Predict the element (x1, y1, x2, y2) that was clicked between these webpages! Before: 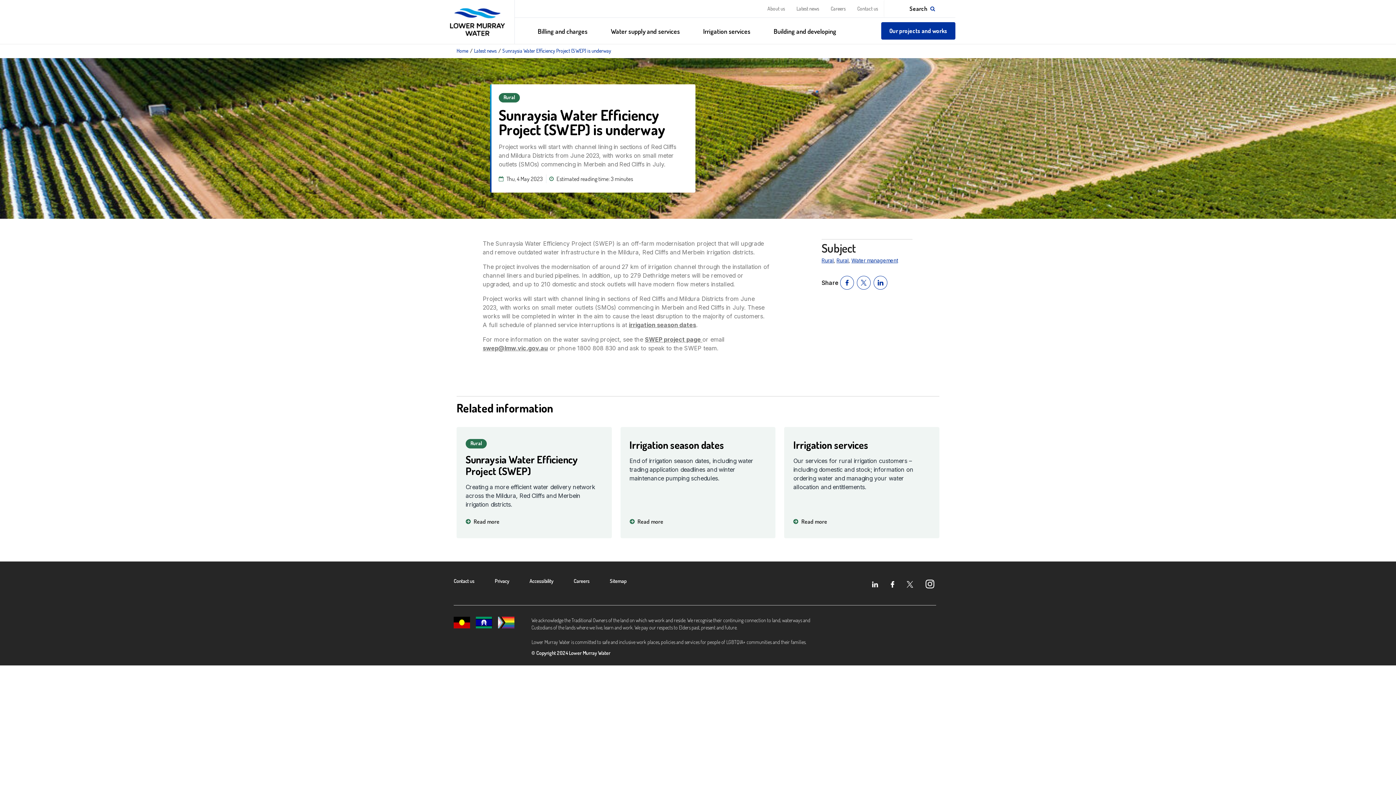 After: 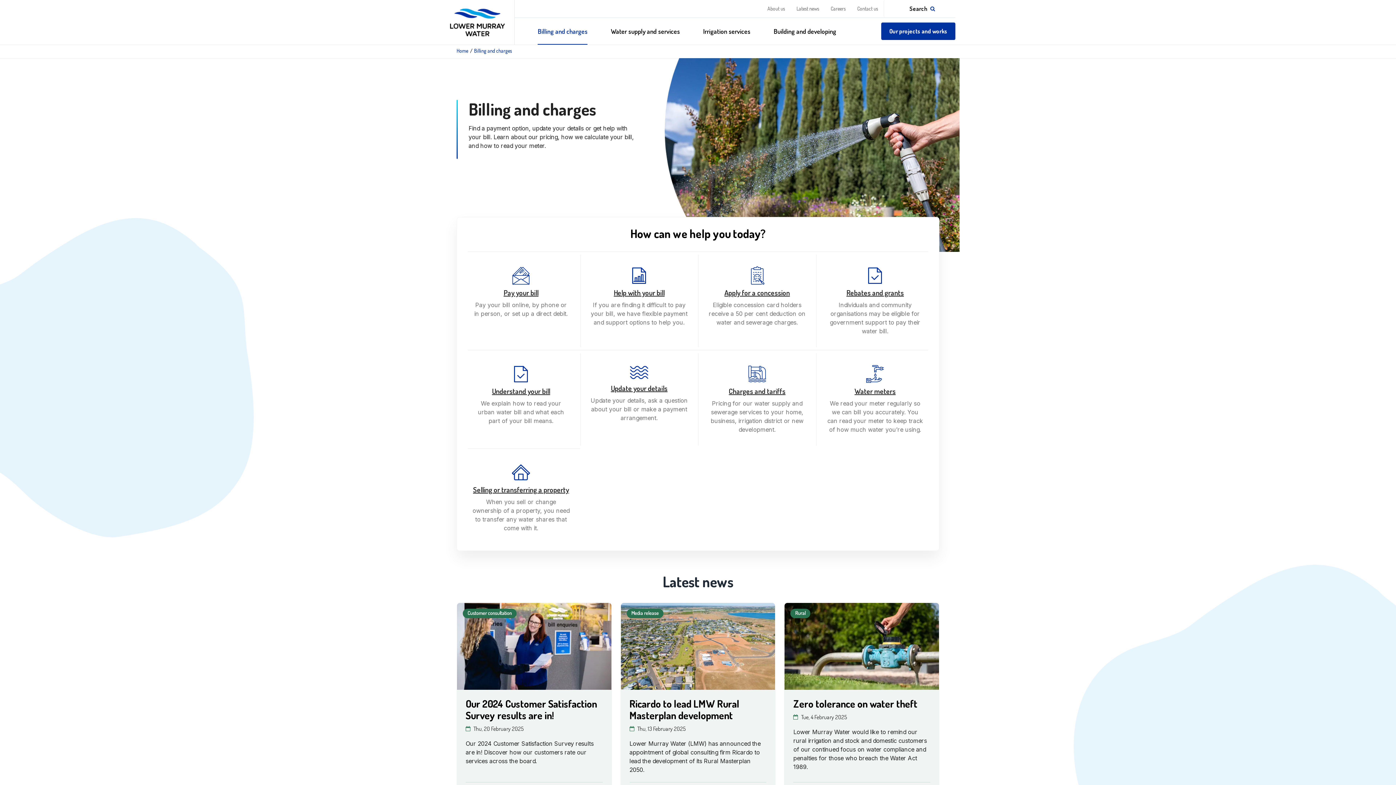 Action: label: Billing and charges bbox: (537, 17, 587, 44)